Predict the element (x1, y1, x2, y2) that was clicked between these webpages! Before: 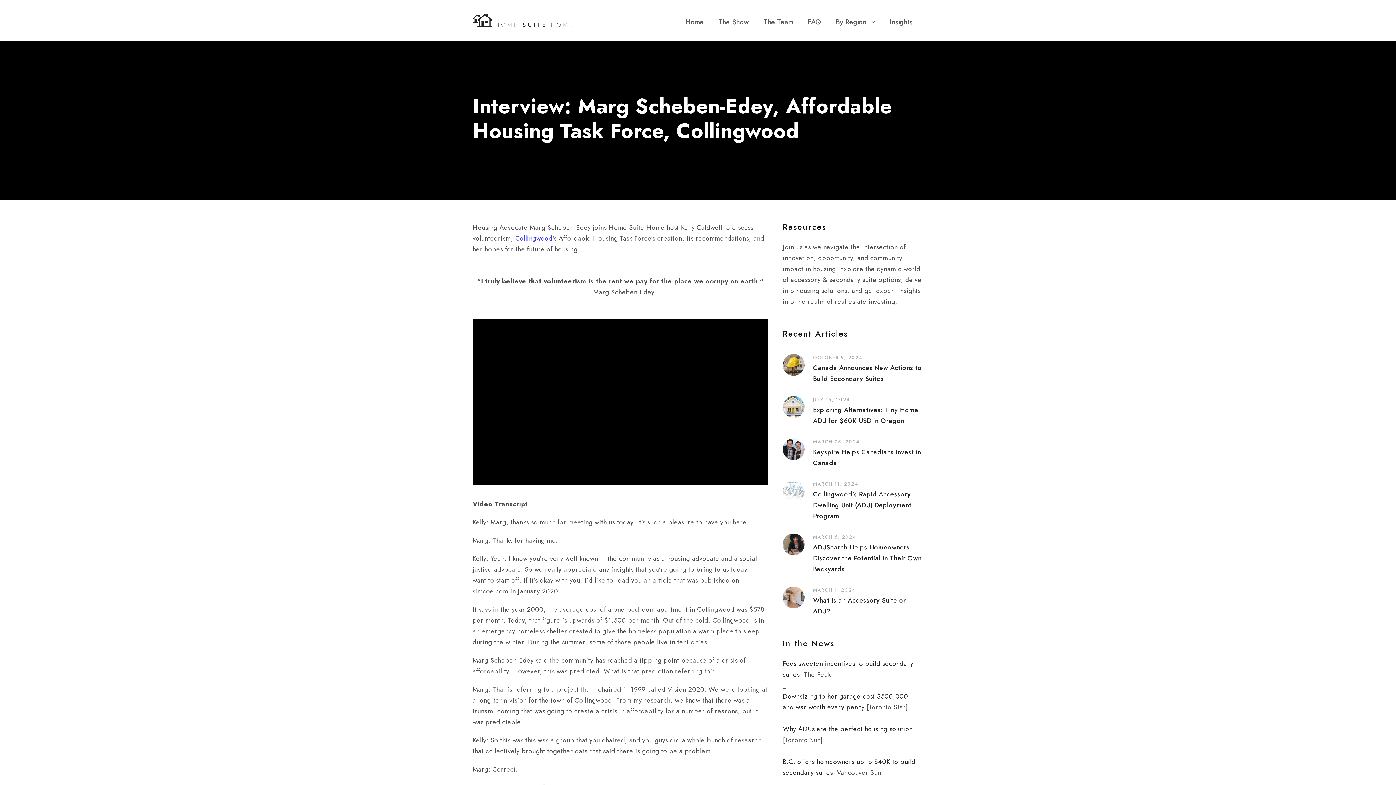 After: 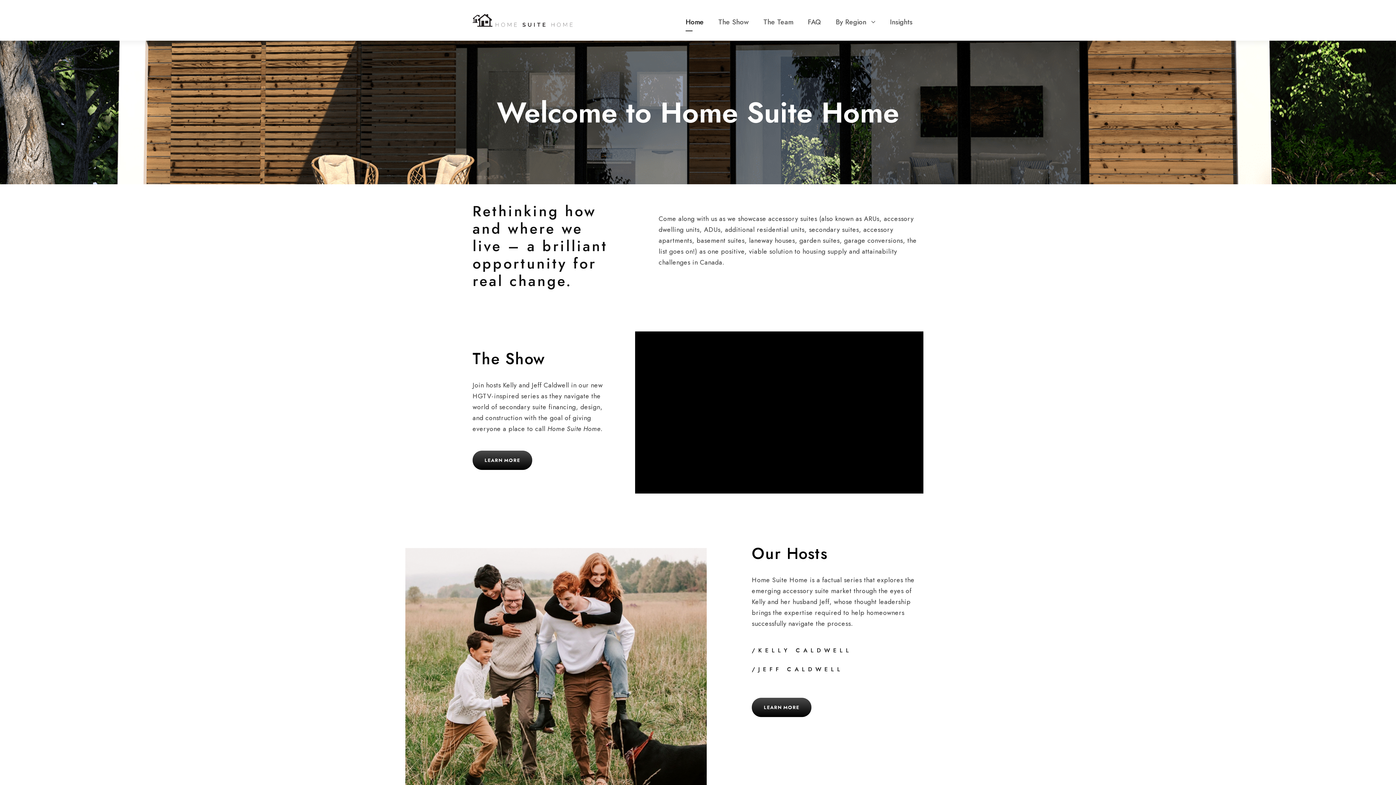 Action: bbox: (472, 14, 572, 24)